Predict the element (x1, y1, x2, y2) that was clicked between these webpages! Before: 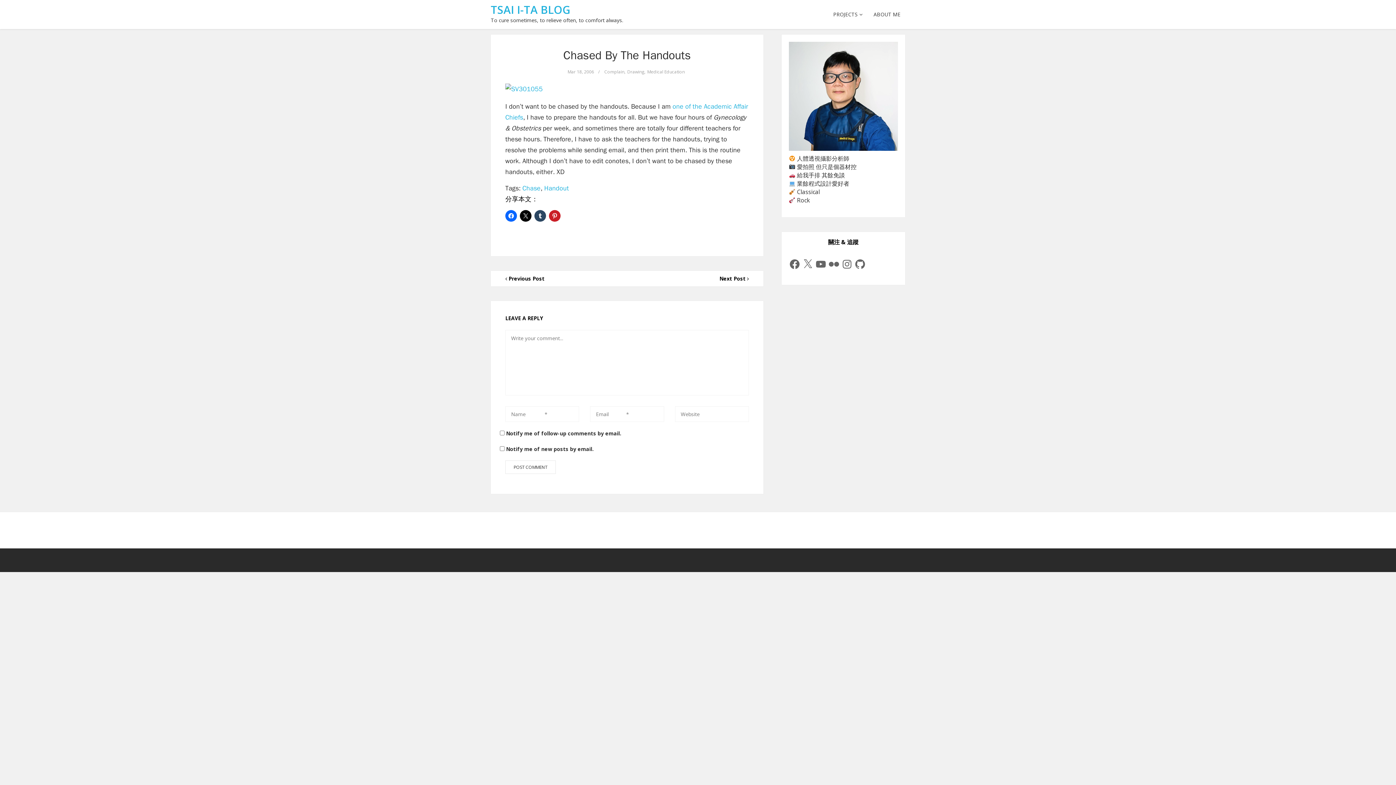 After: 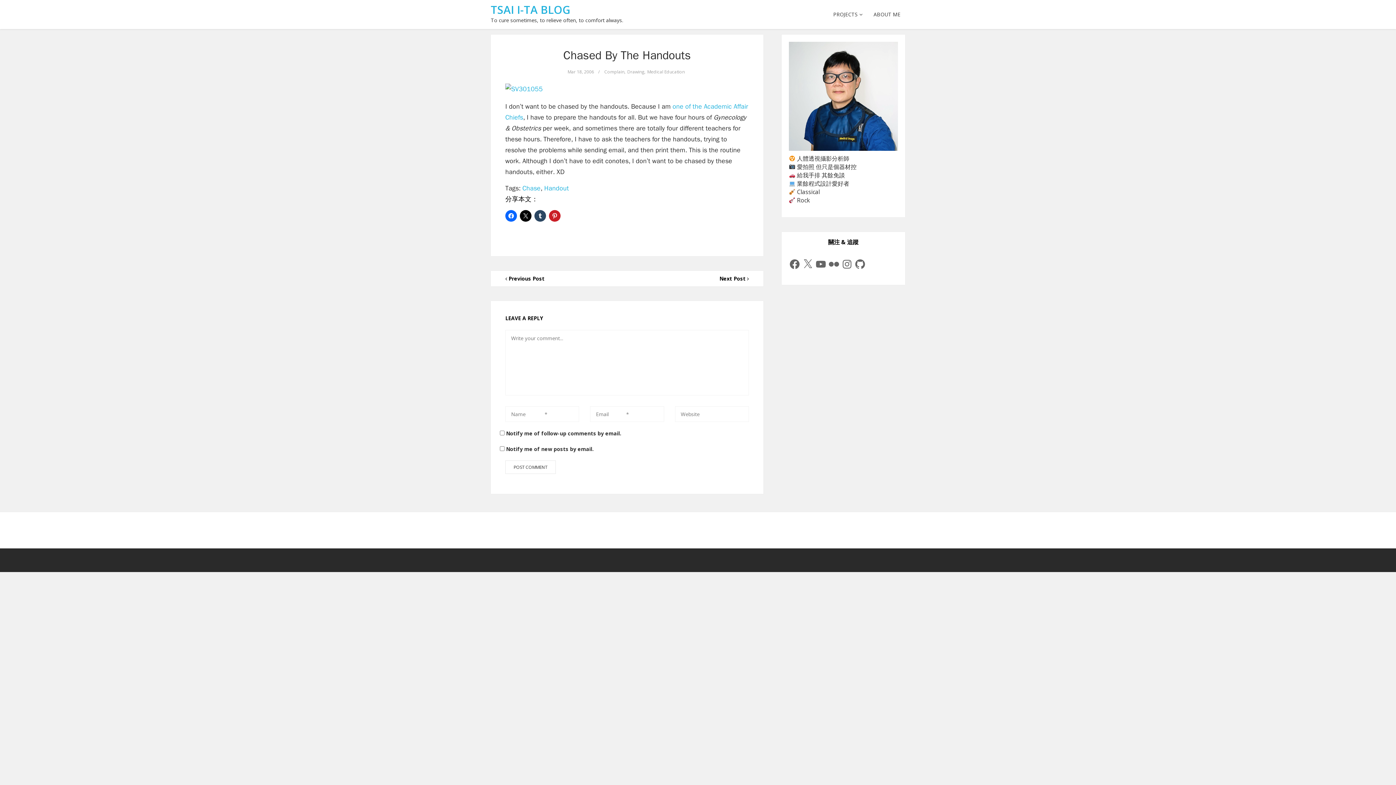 Action: label: Chased By The Handouts bbox: (563, 48, 691, 62)